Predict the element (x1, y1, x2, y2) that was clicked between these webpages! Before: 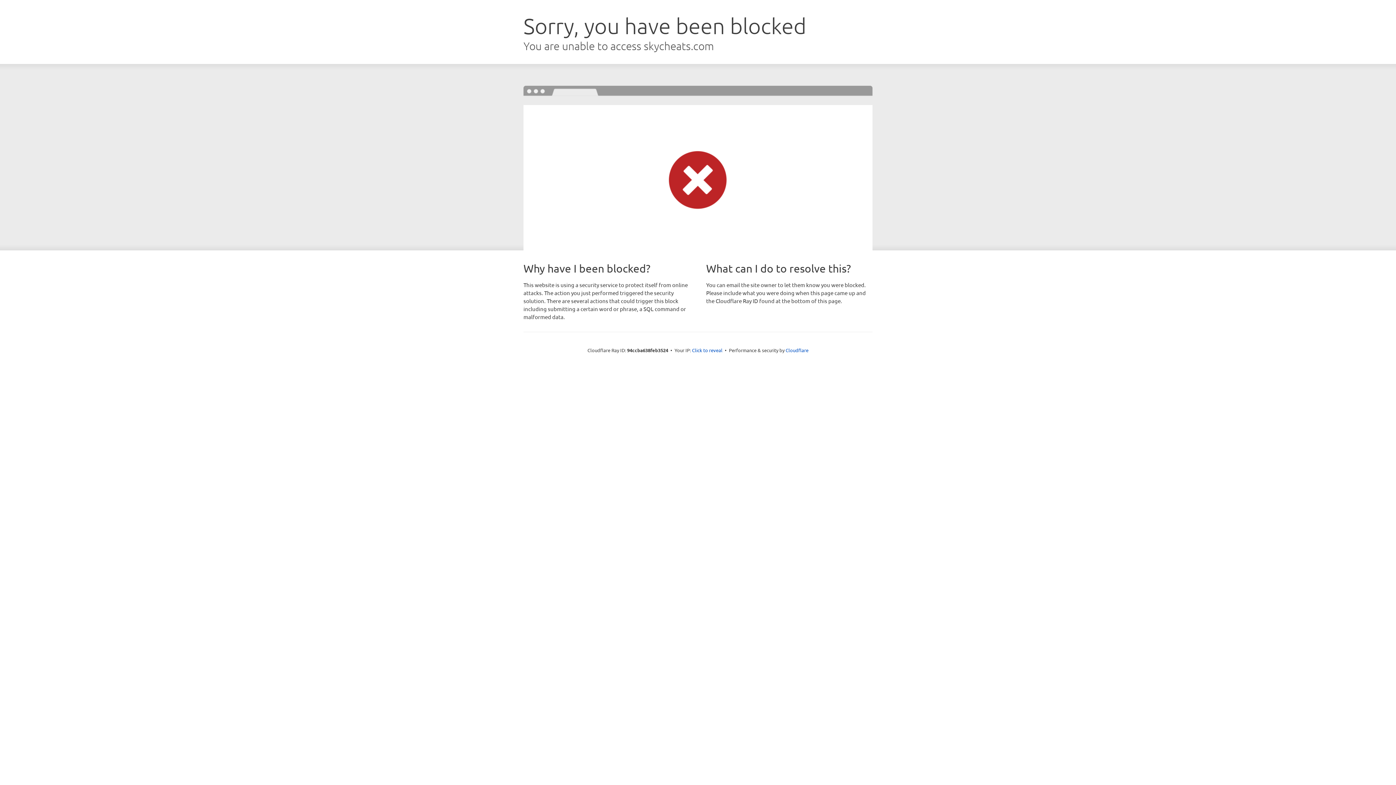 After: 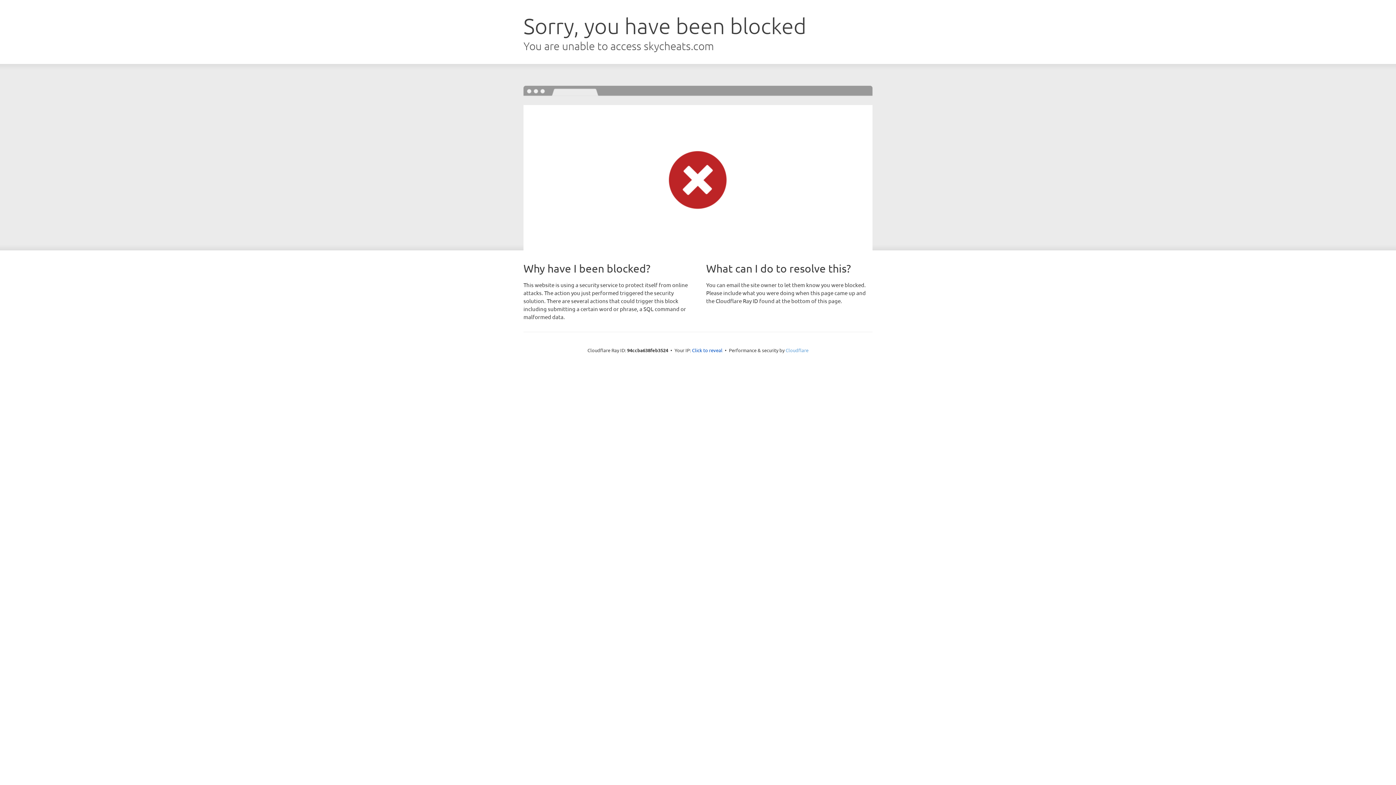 Action: label: Cloudflare bbox: (785, 347, 808, 353)